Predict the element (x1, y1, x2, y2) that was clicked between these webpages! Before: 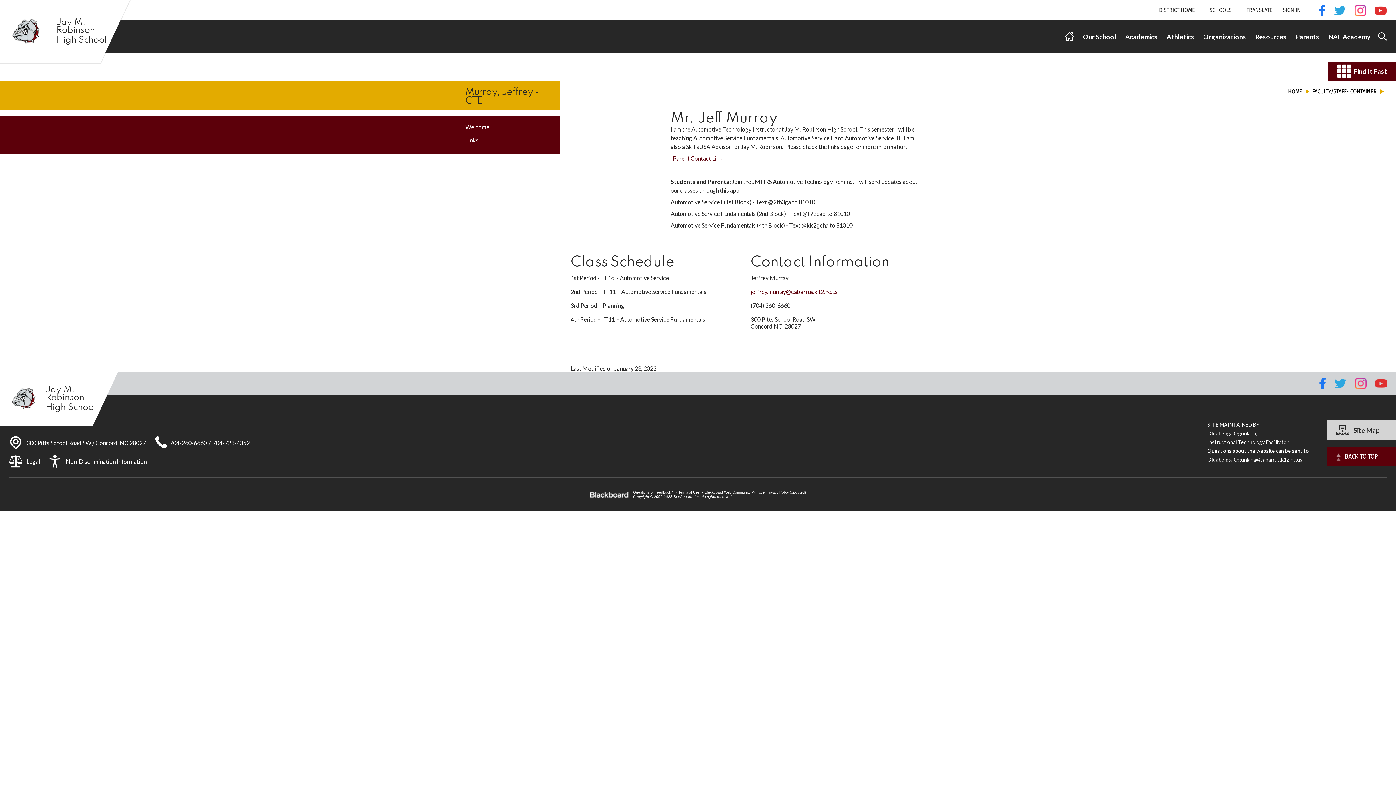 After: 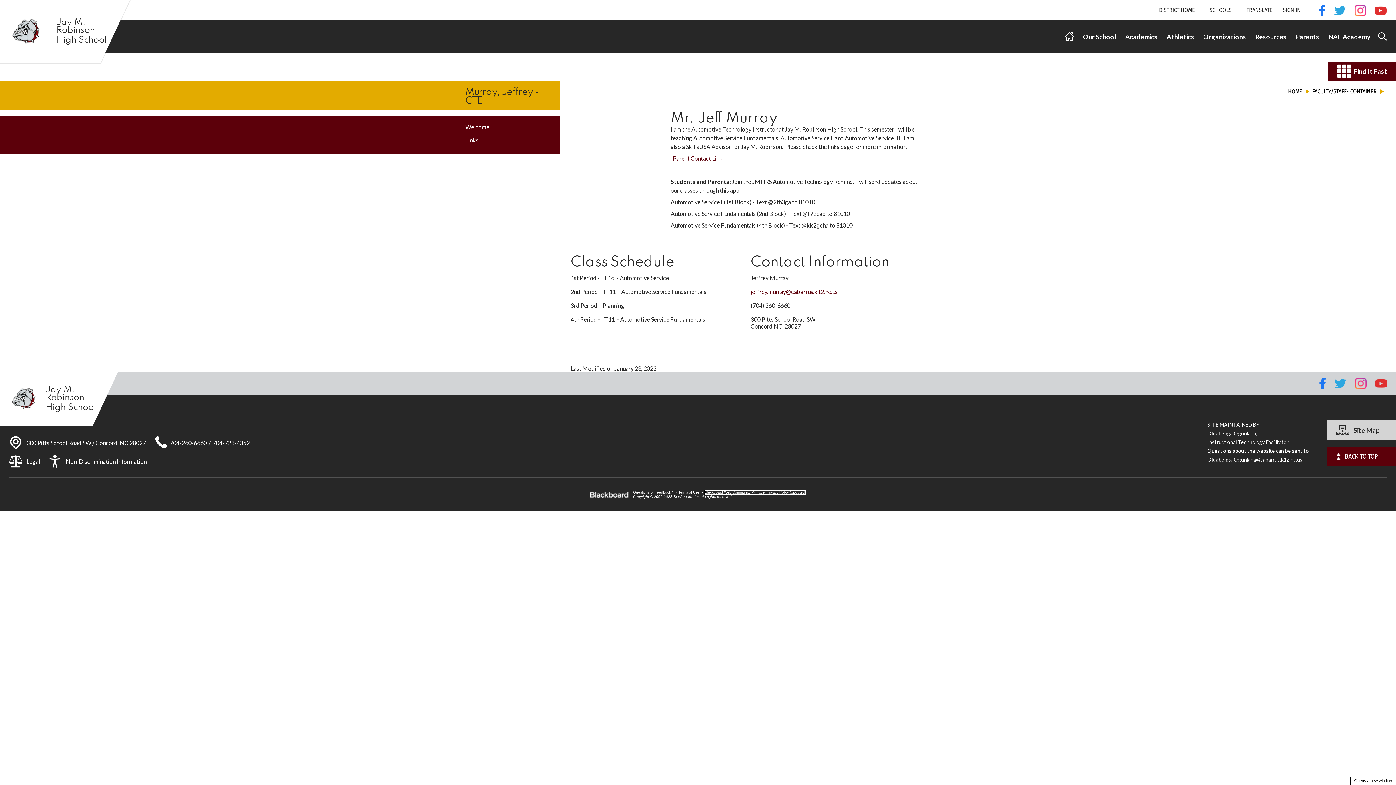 Action: bbox: (705, 490, 805, 494) label: Blackboard Web Community Manager Privacy Policy (Updated) - Opens a new window